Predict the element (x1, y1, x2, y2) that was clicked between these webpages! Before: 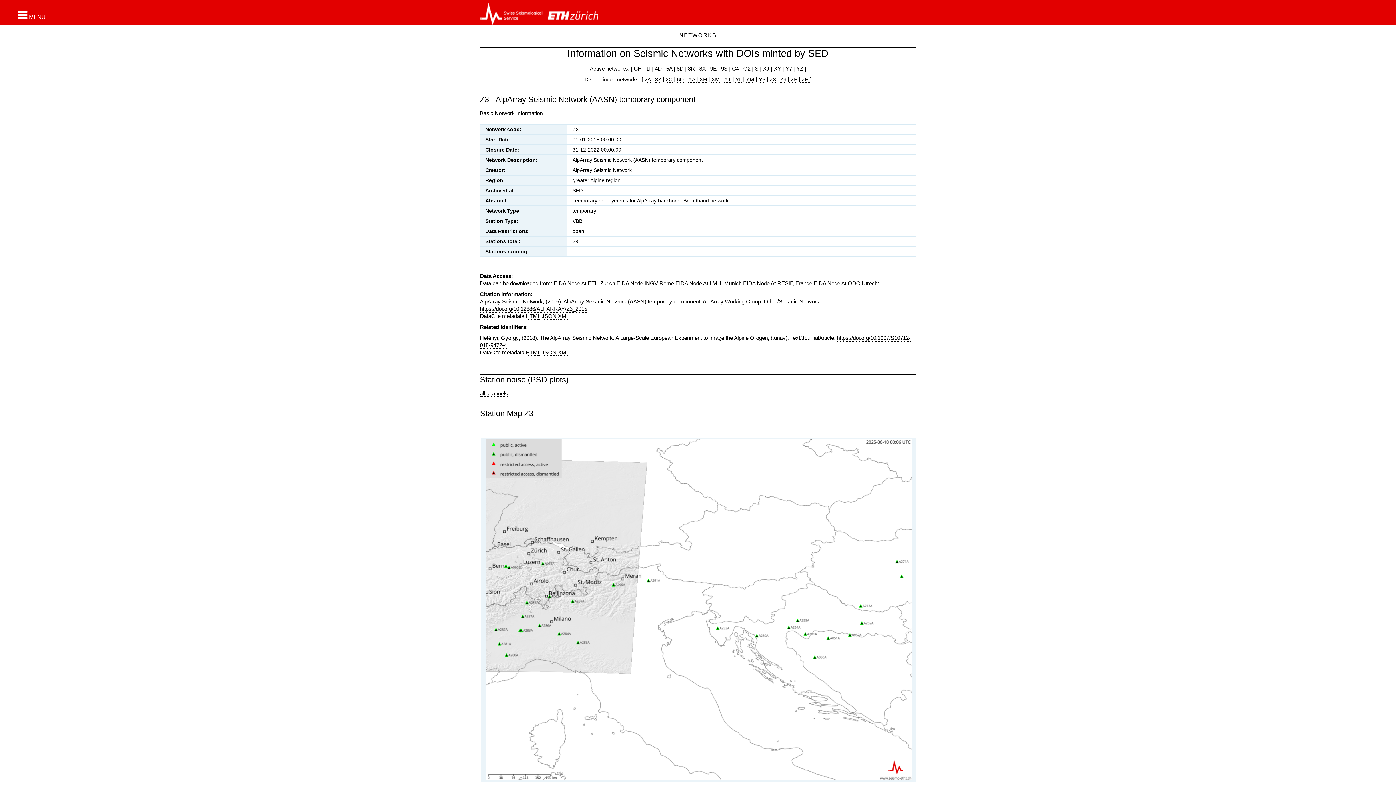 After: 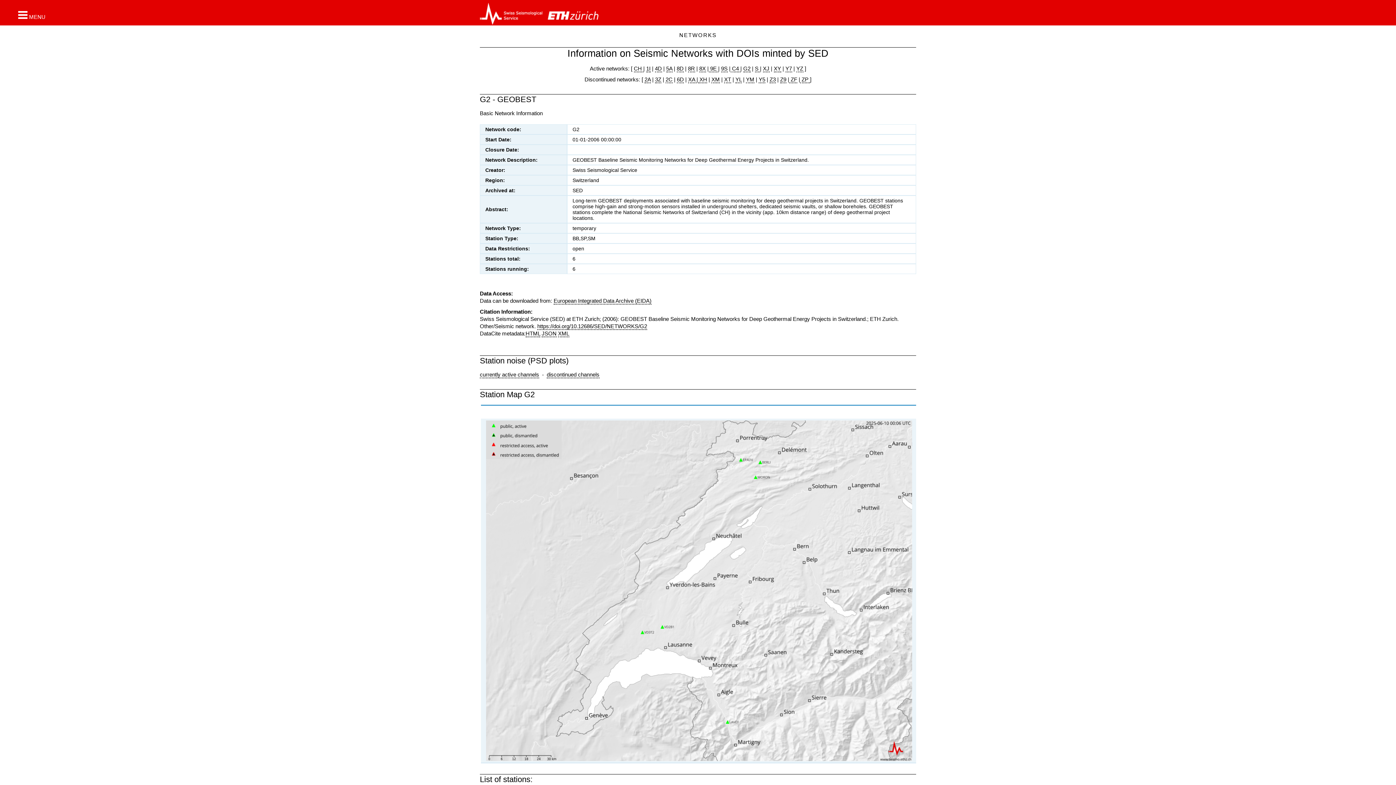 Action: label: G2 bbox: (743, 65, 750, 72)